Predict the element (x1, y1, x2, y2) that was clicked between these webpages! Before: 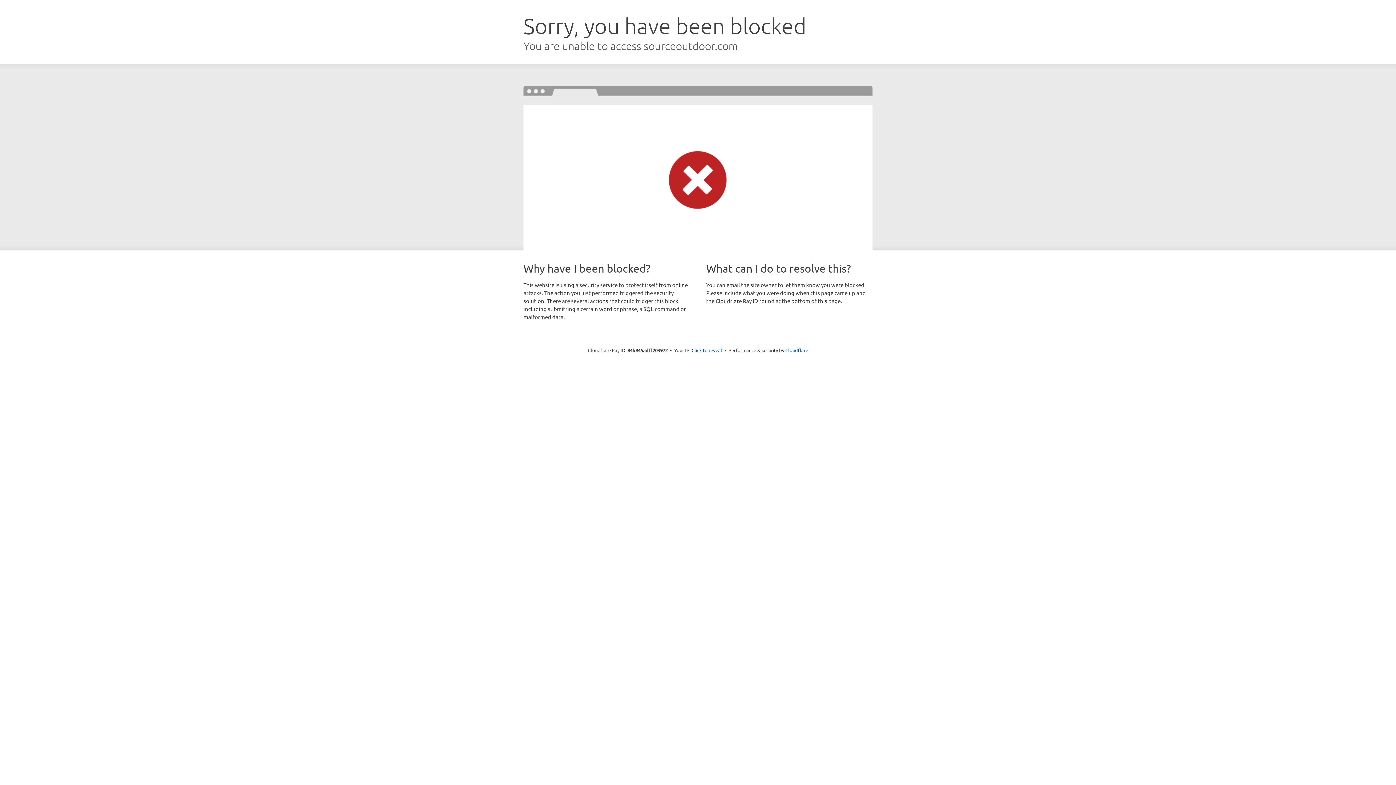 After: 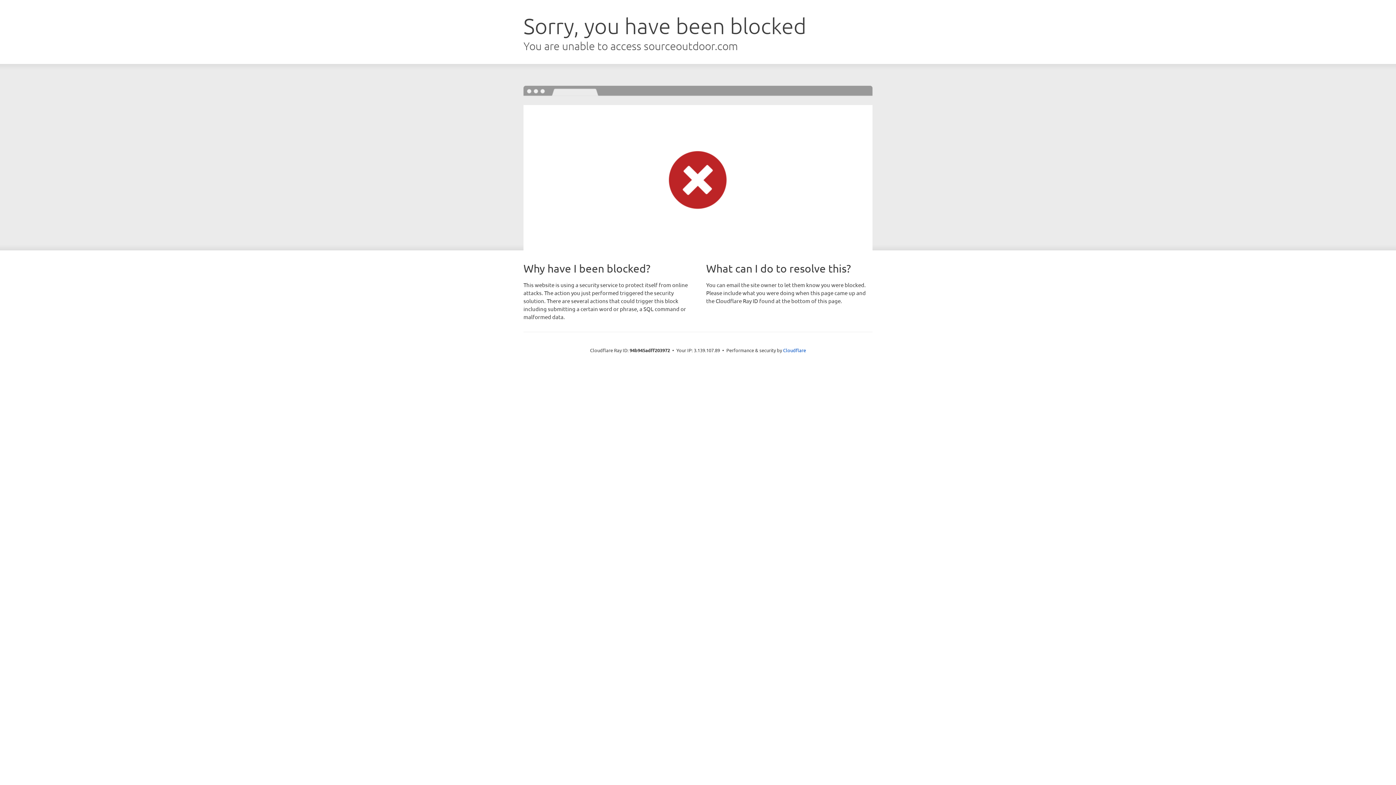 Action: label: Click to reveal bbox: (691, 346, 722, 353)